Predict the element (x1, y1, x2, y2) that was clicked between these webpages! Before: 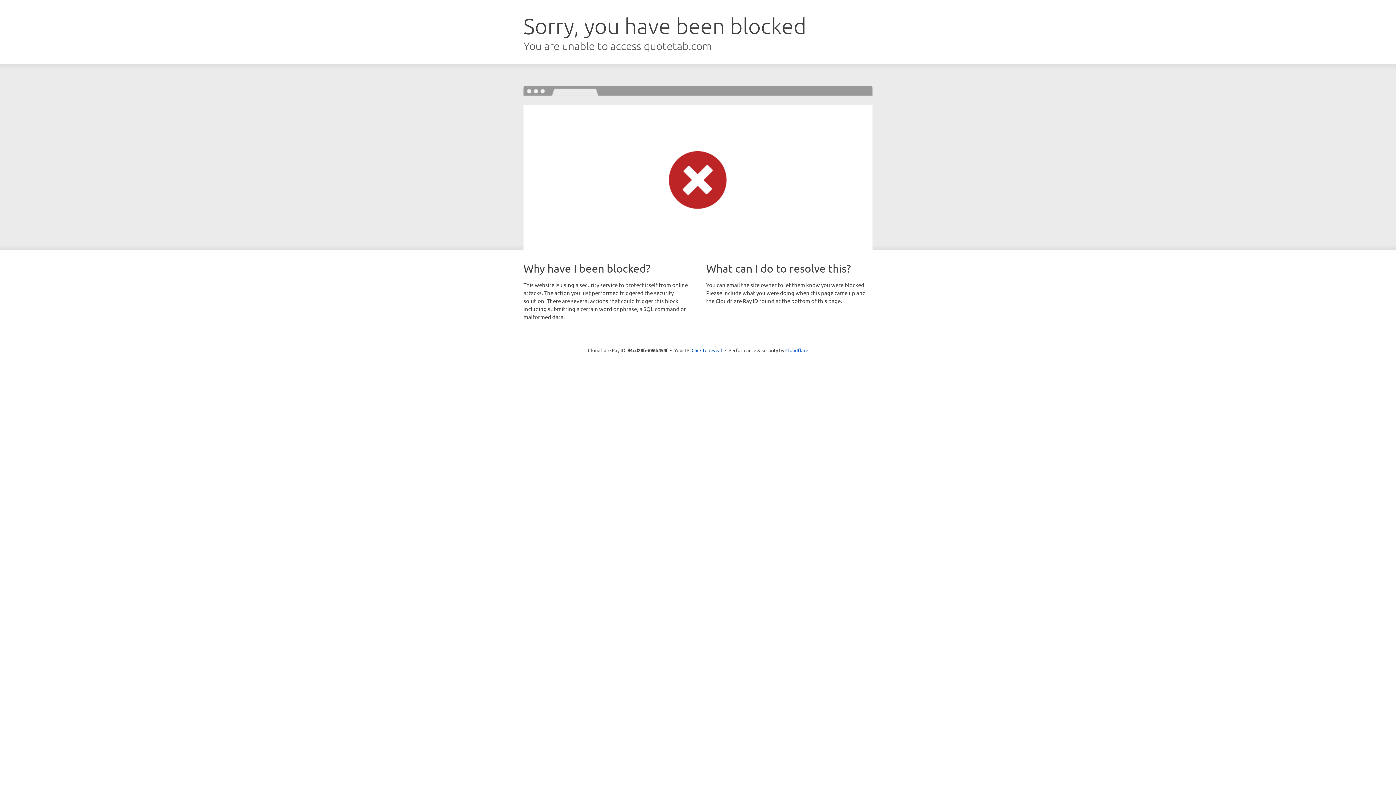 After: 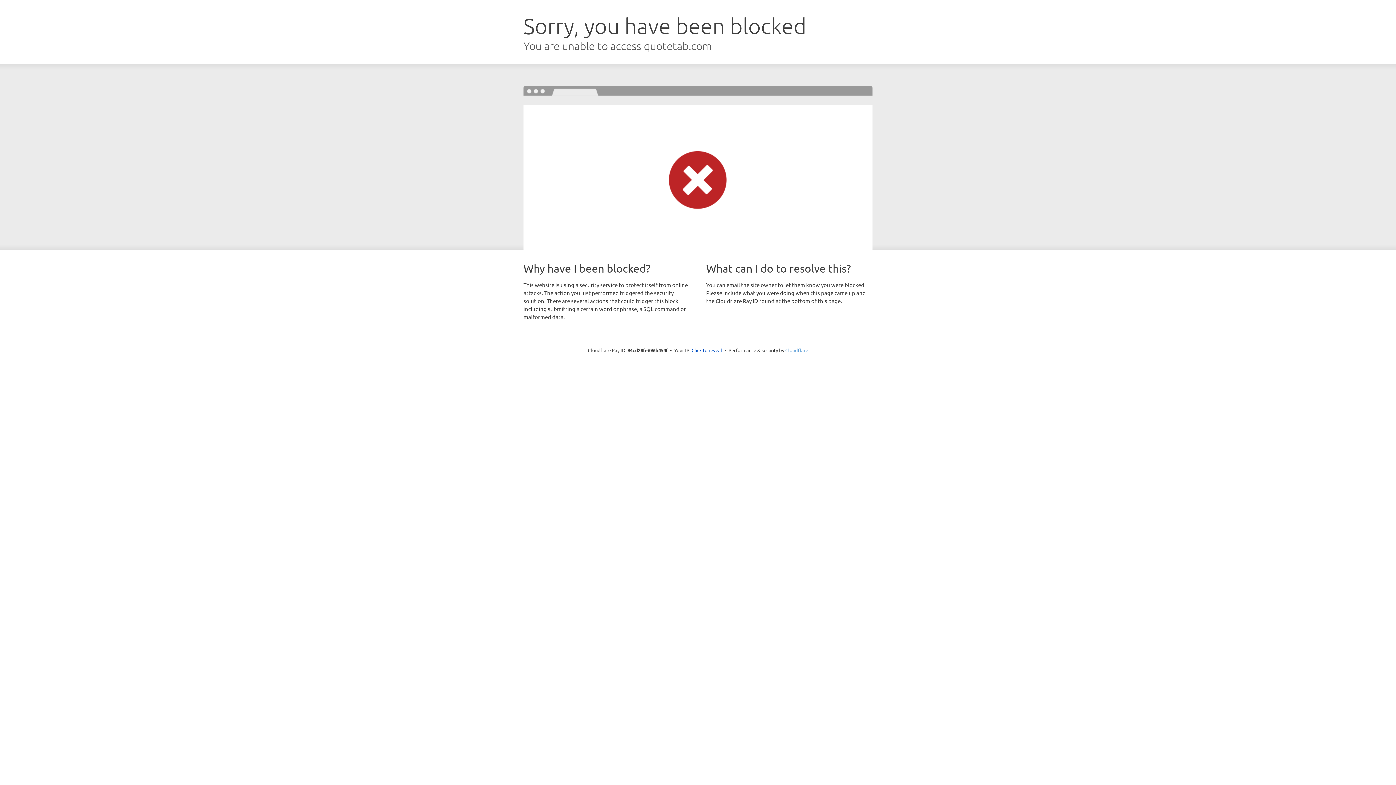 Action: label: Cloudflare bbox: (785, 347, 808, 353)